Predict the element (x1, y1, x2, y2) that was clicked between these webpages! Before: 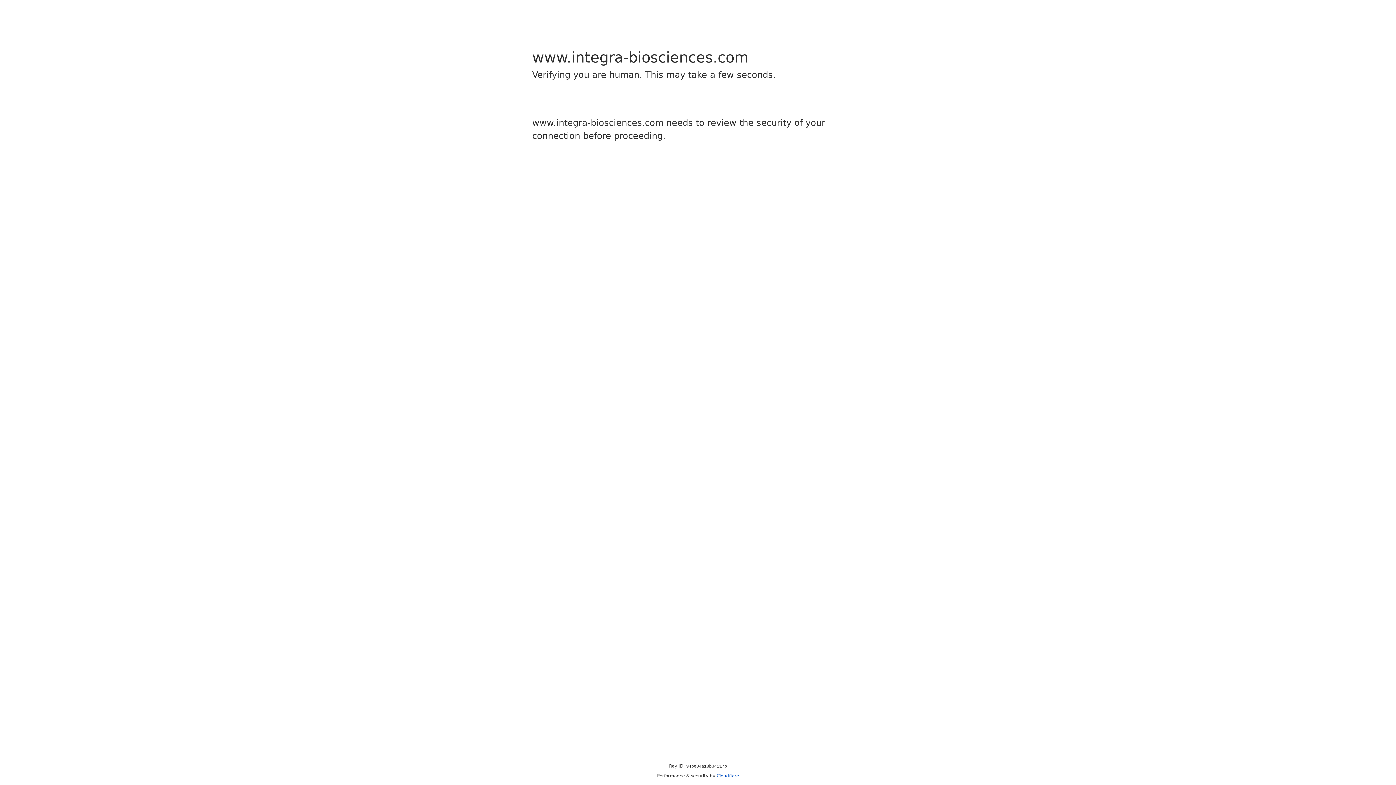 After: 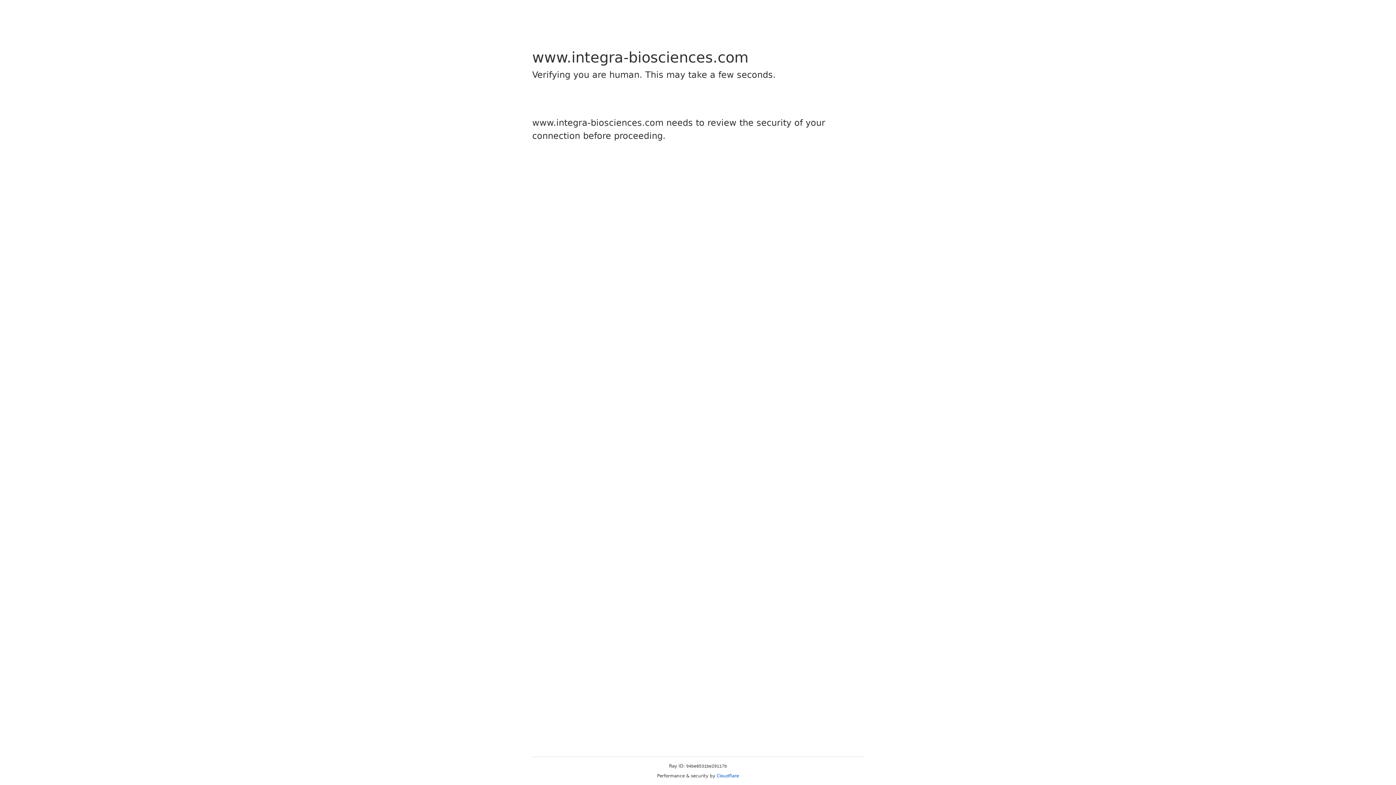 Action: bbox: (716, 773, 739, 778) label: Cloudflare